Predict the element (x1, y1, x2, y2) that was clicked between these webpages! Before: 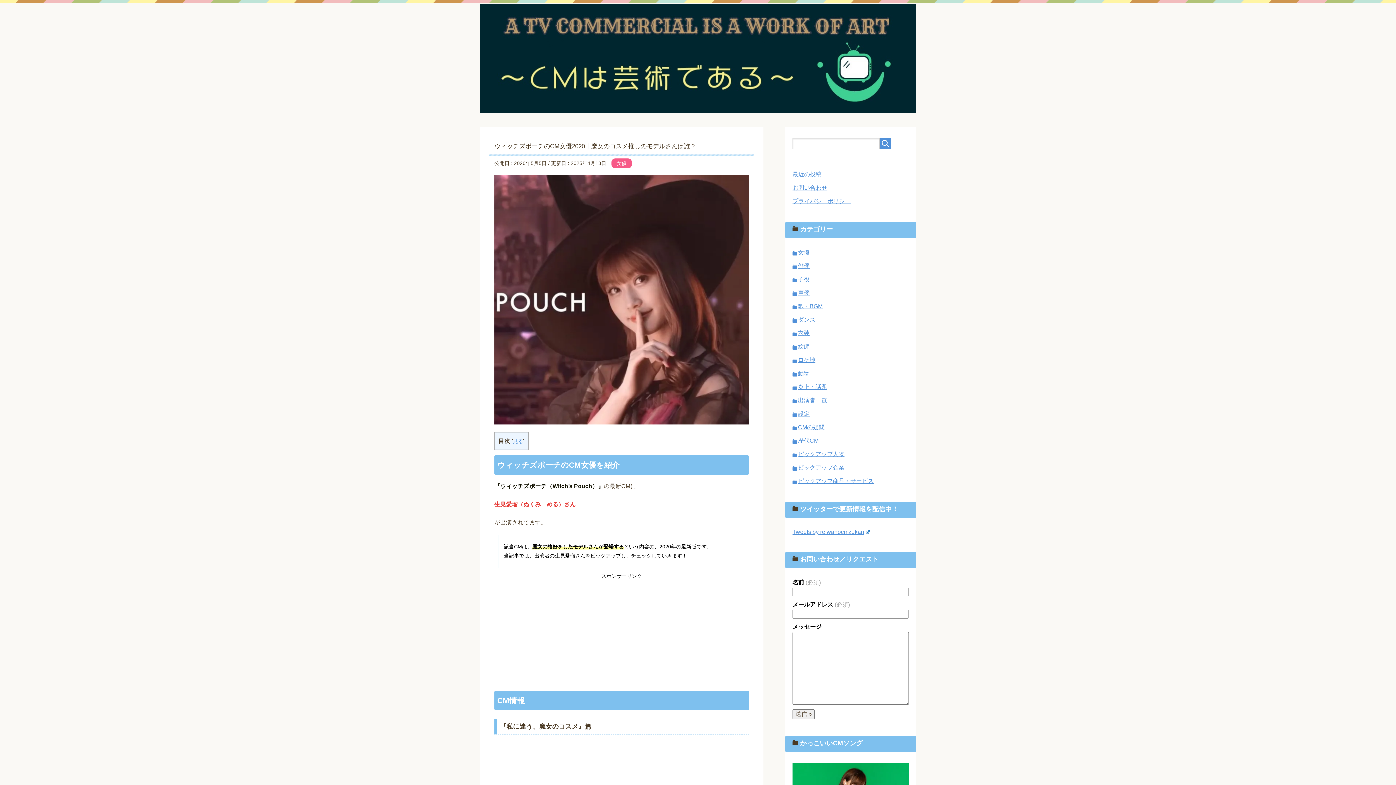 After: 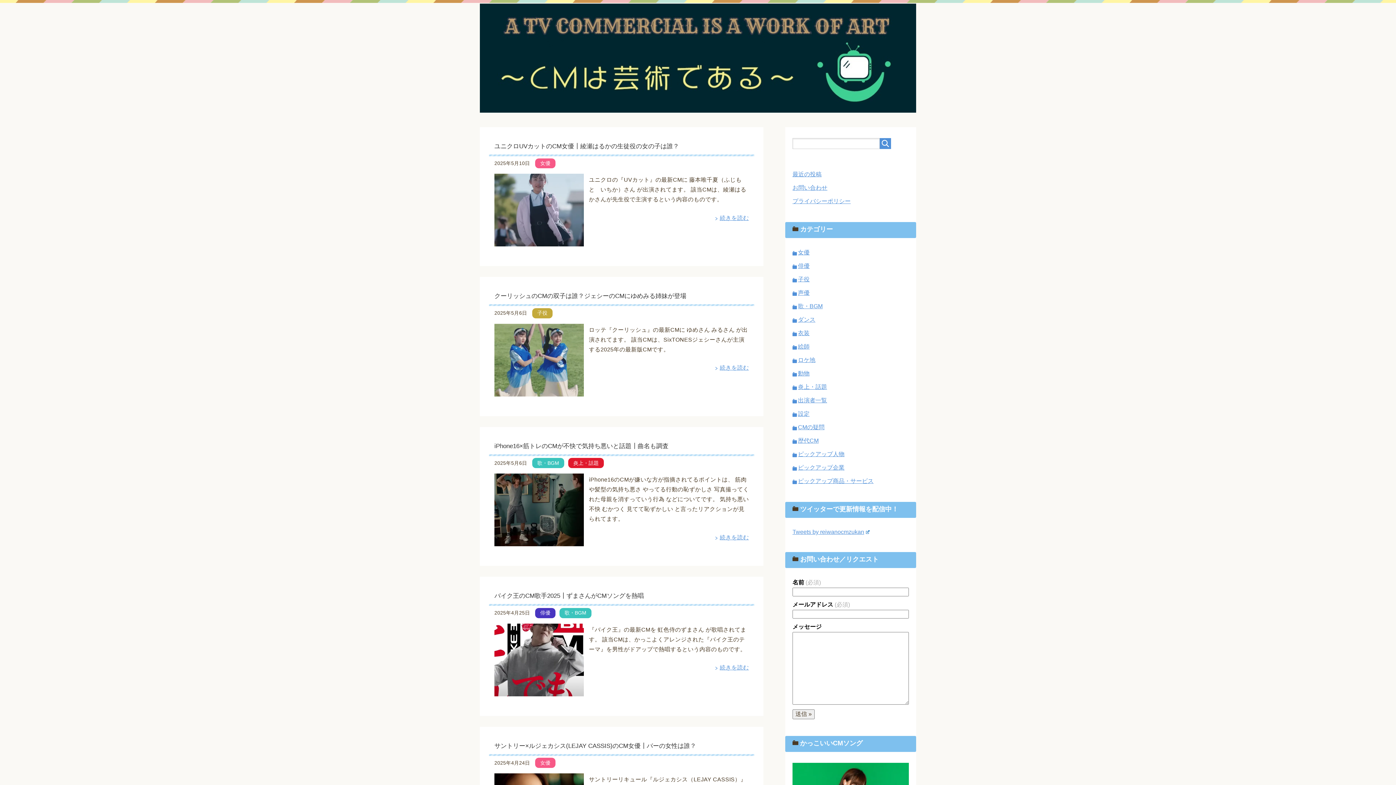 Action: bbox: (480, 97, 916, 112)